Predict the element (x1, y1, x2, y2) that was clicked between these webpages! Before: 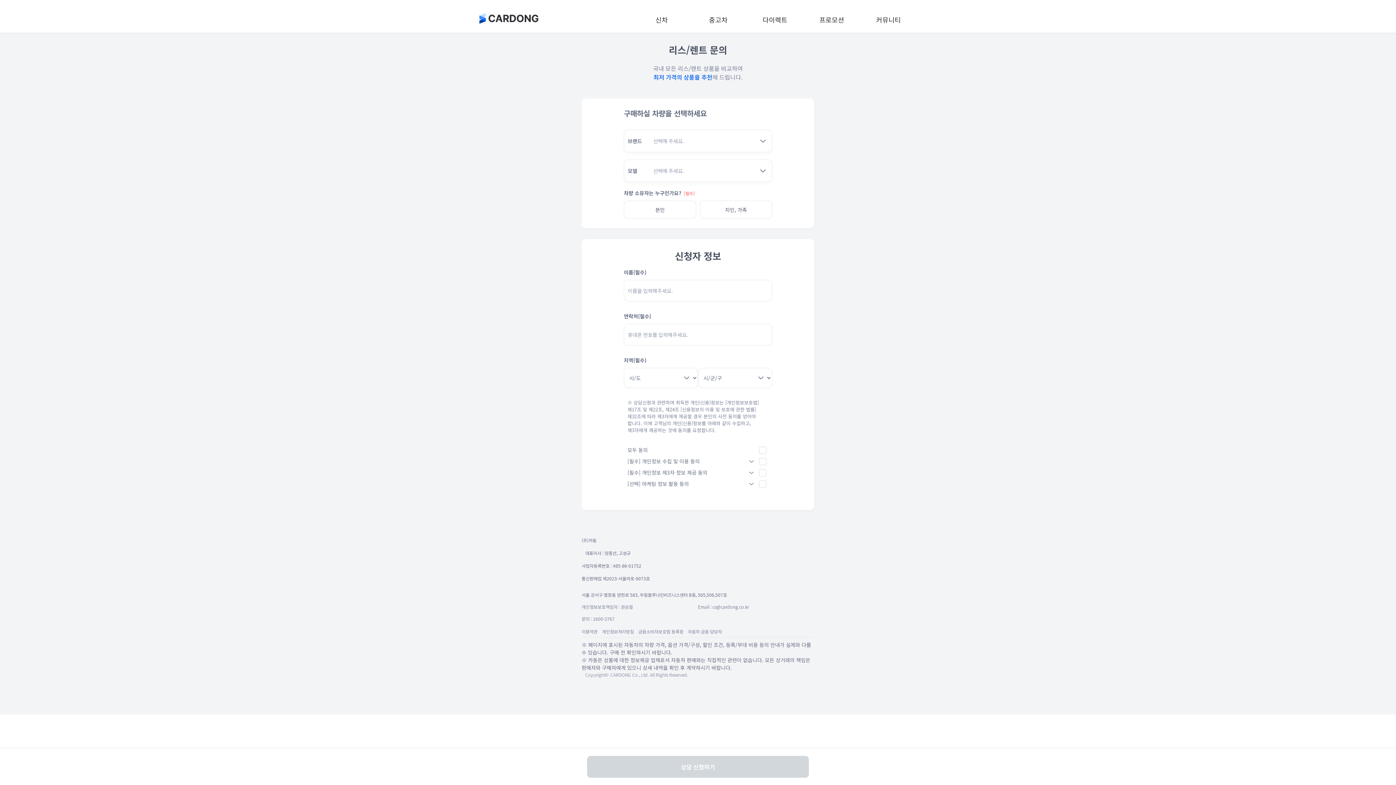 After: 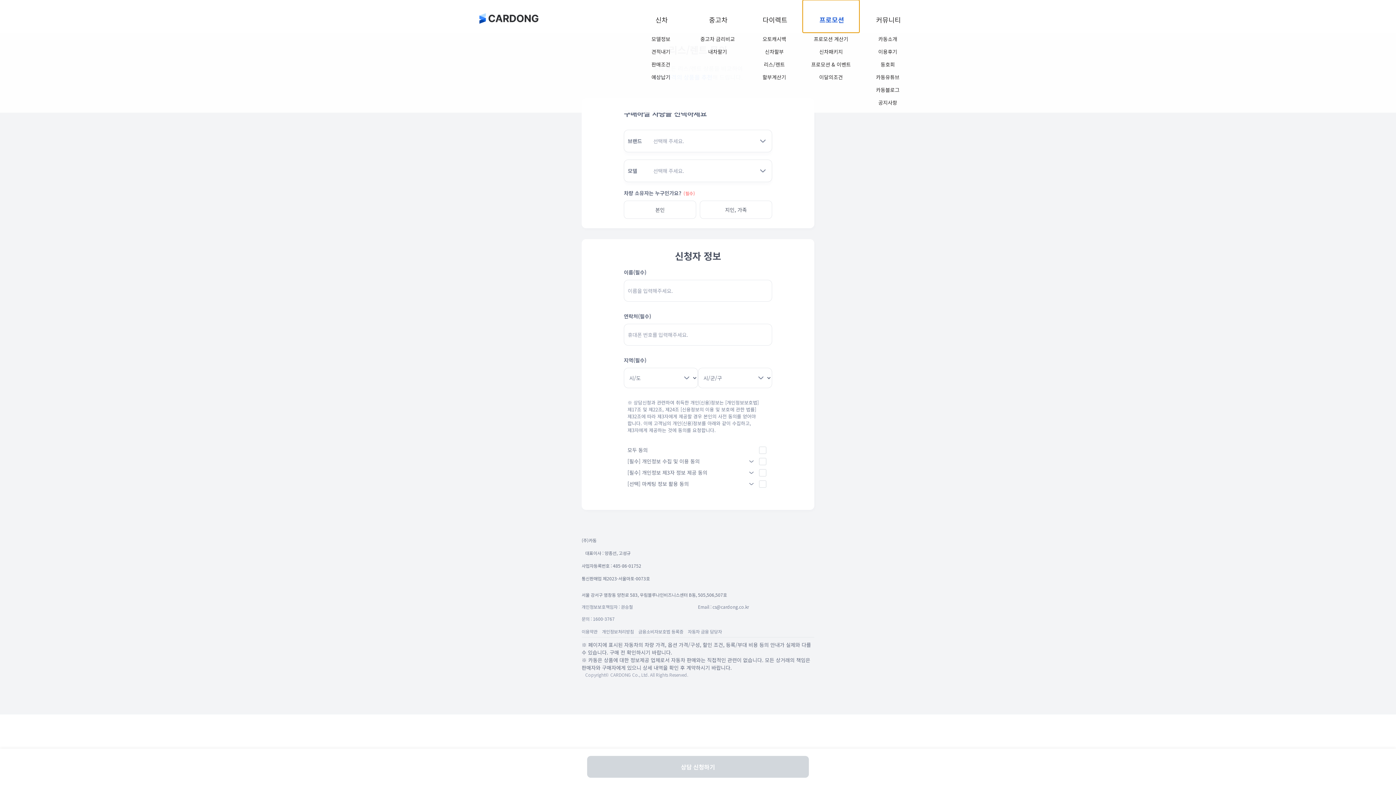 Action: label: 프로모션 bbox: (802, 0, 859, 32)